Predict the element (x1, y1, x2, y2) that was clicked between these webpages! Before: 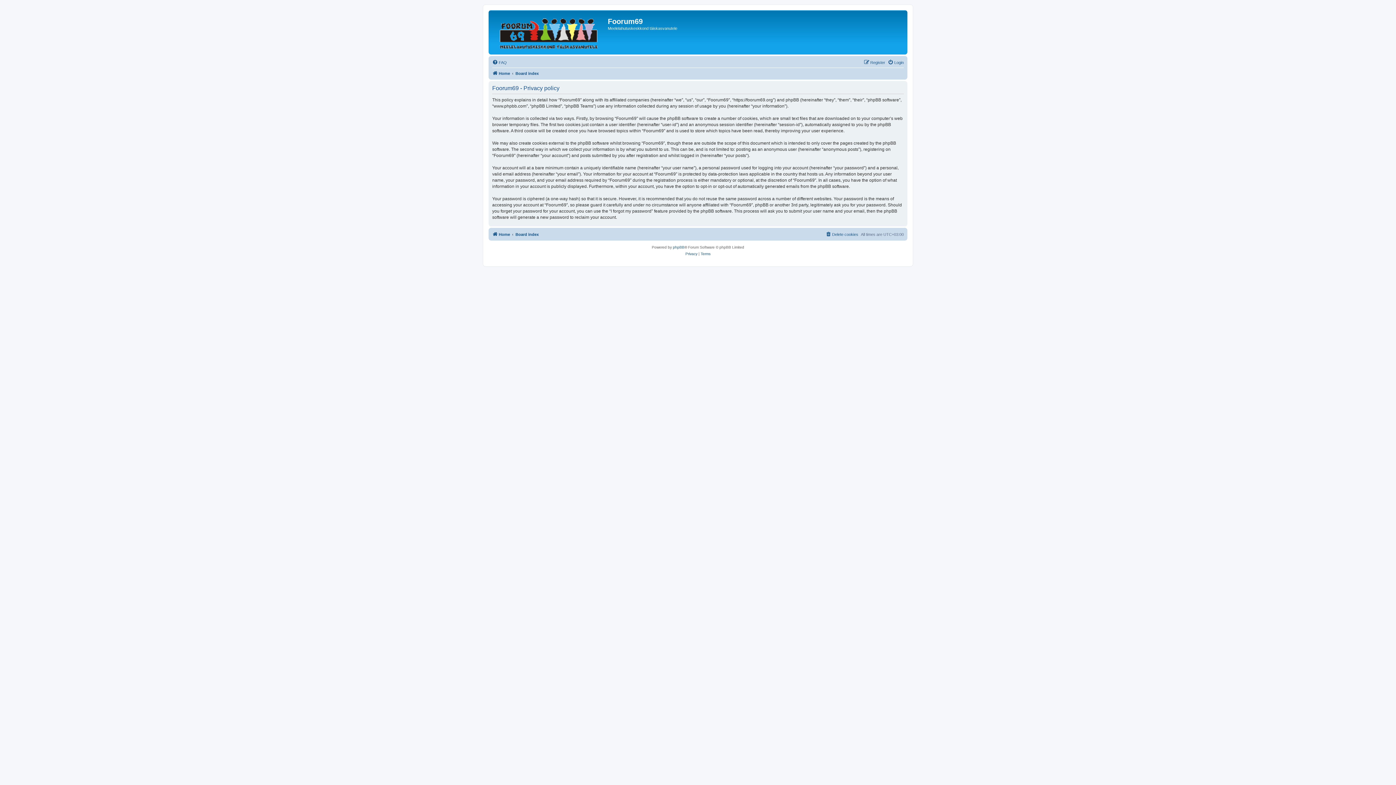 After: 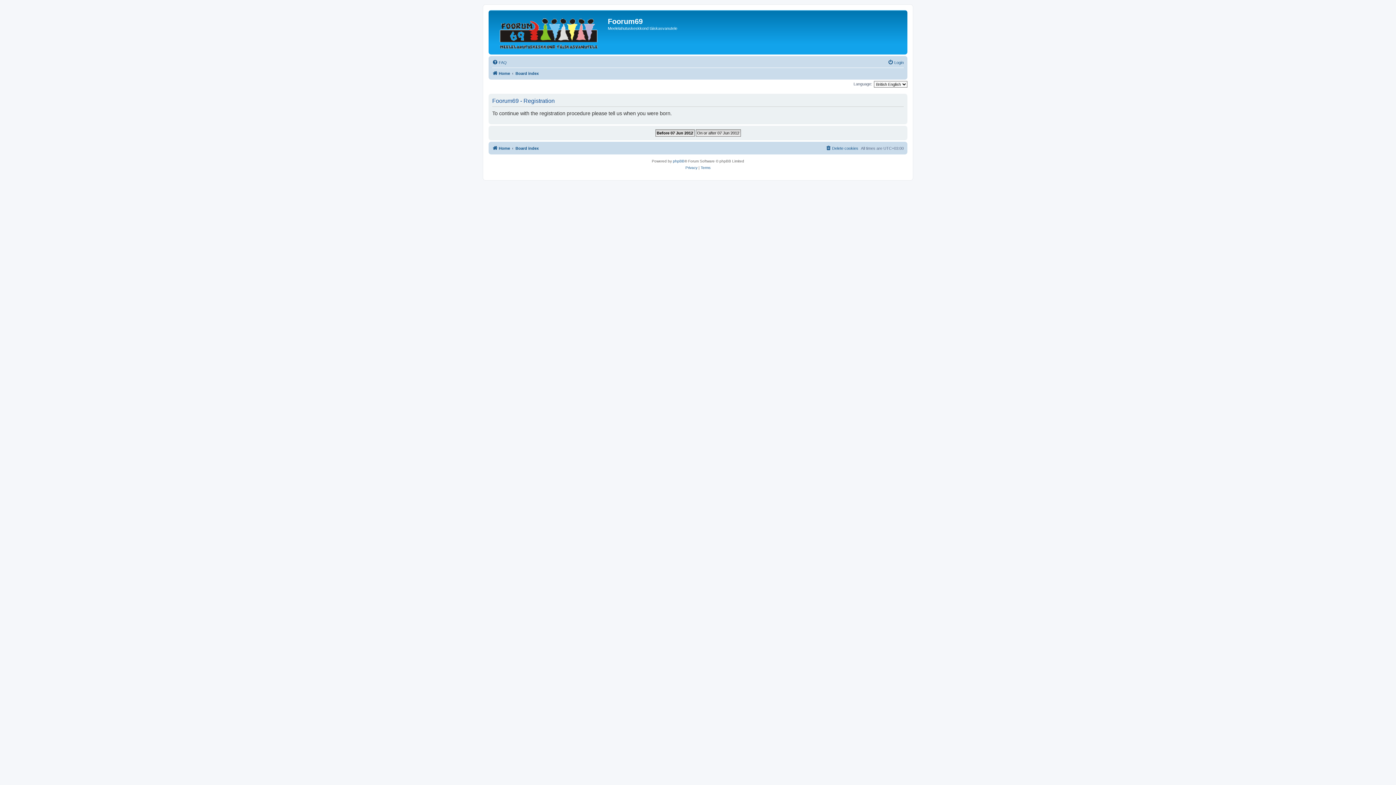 Action: bbox: (864, 58, 885, 66) label: Register